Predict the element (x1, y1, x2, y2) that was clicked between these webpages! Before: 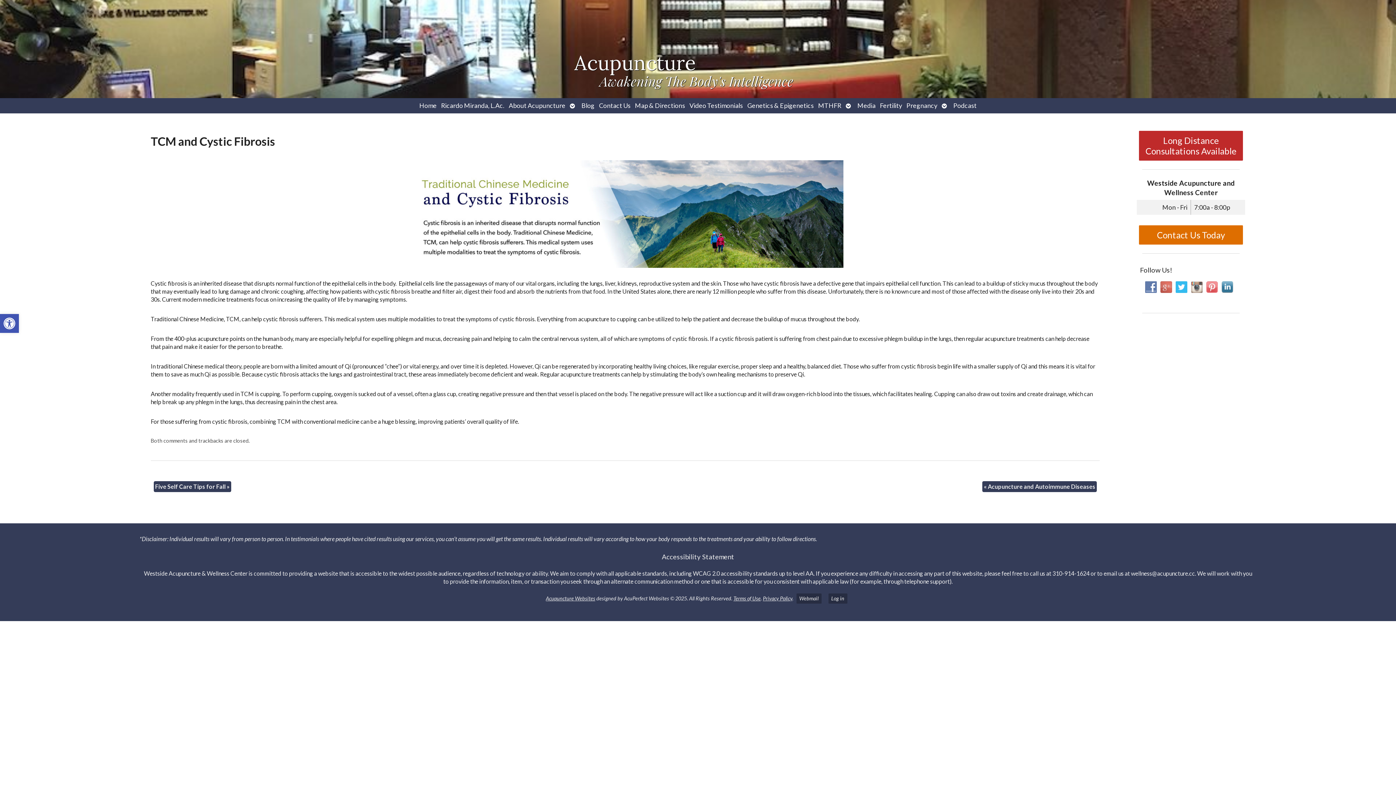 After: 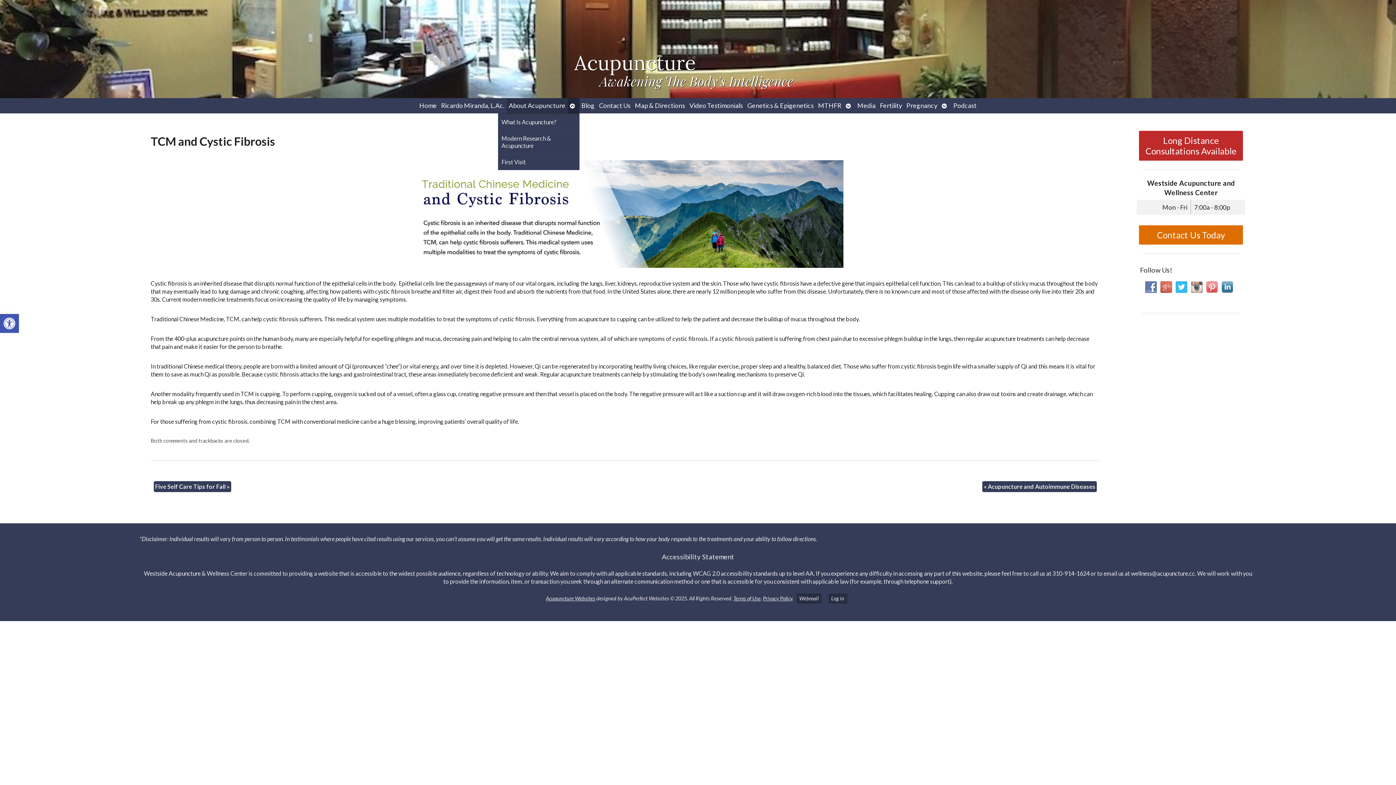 Action: bbox: (567, 98, 579, 113) label: Open submenu